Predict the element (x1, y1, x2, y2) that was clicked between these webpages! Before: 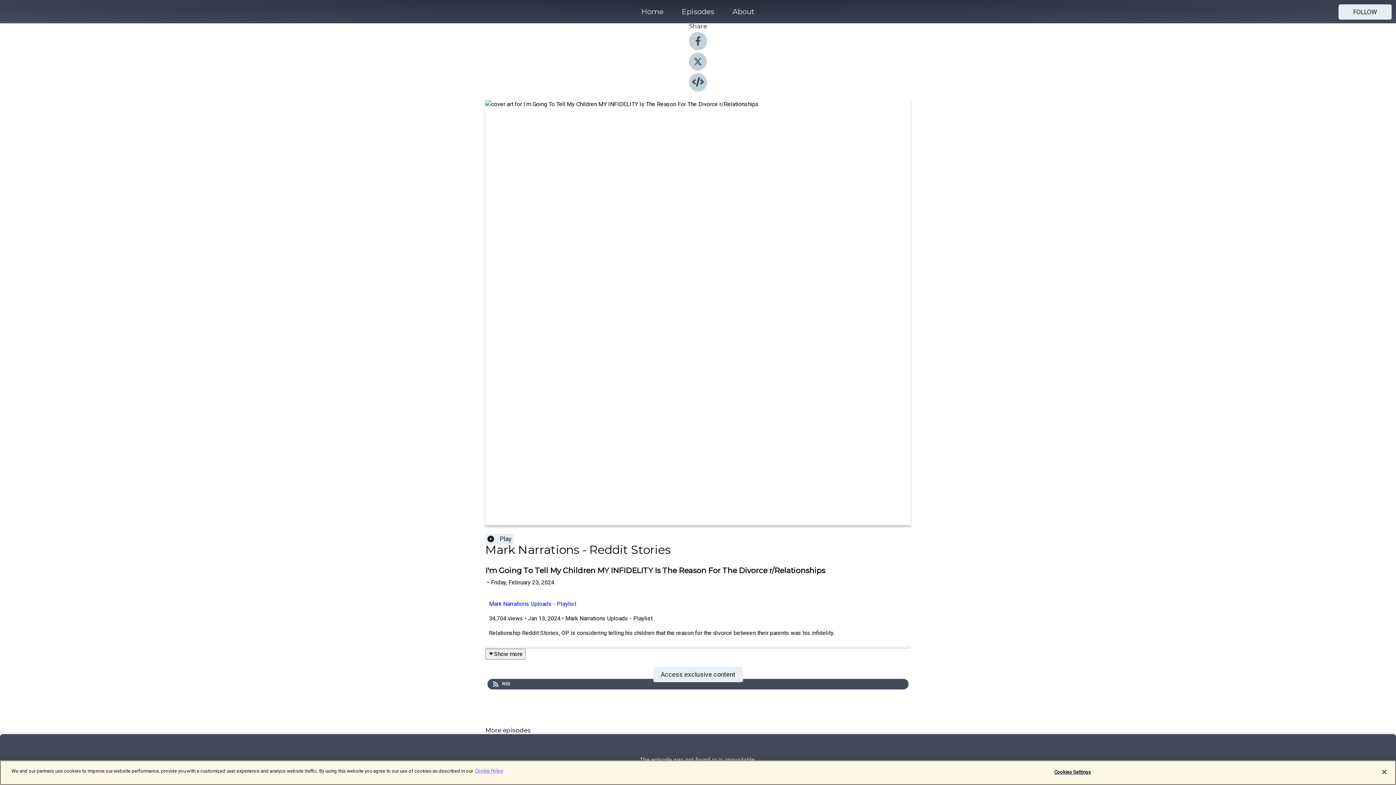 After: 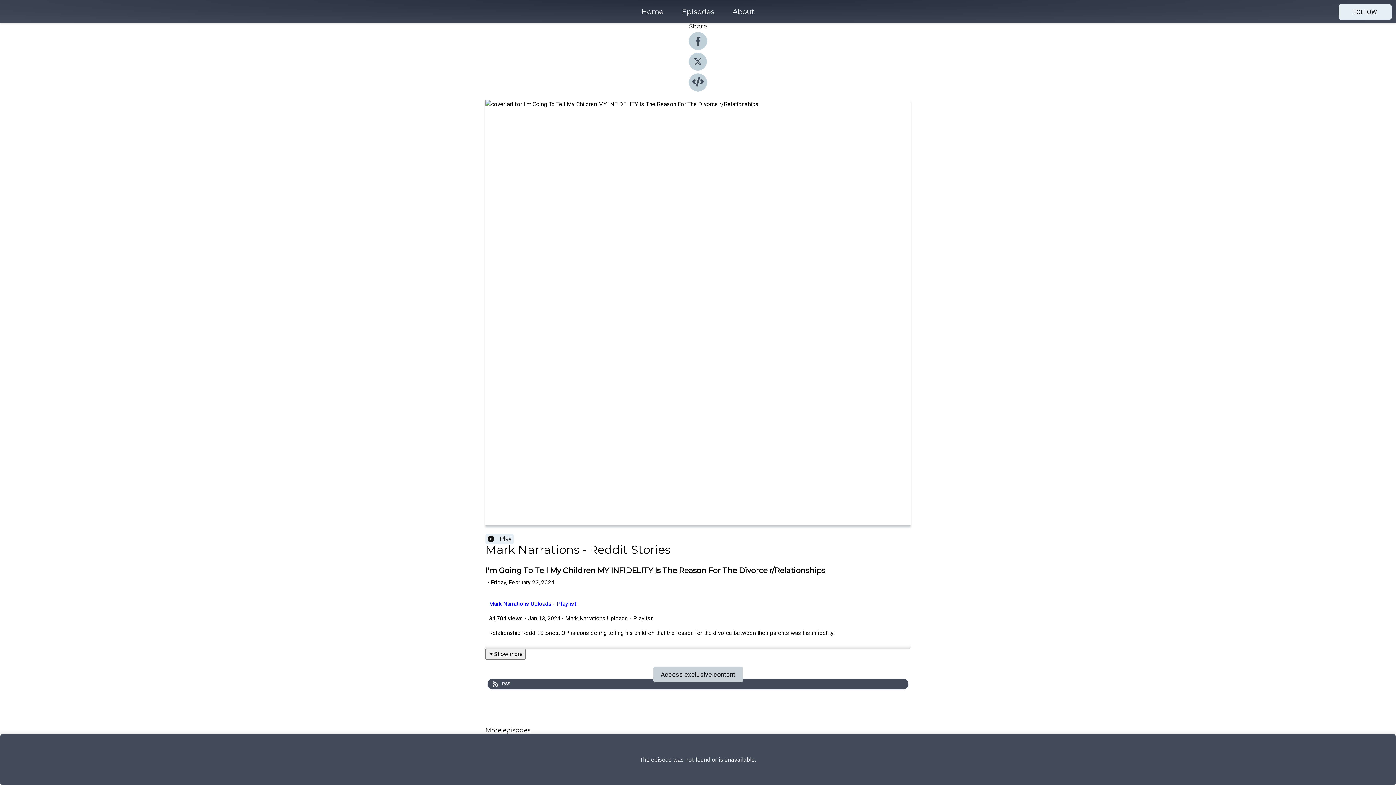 Action: bbox: (653, 667, 743, 682) label: Access exclusive content